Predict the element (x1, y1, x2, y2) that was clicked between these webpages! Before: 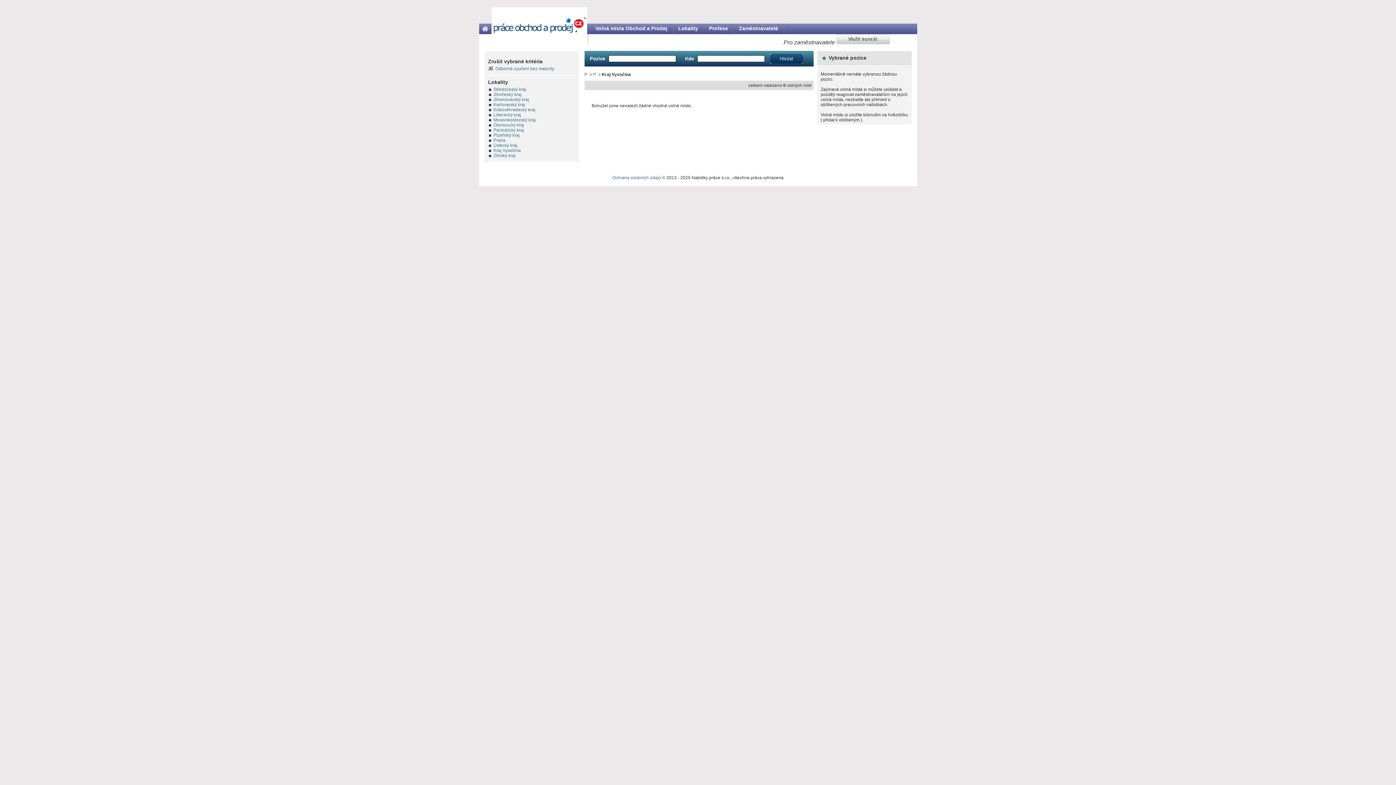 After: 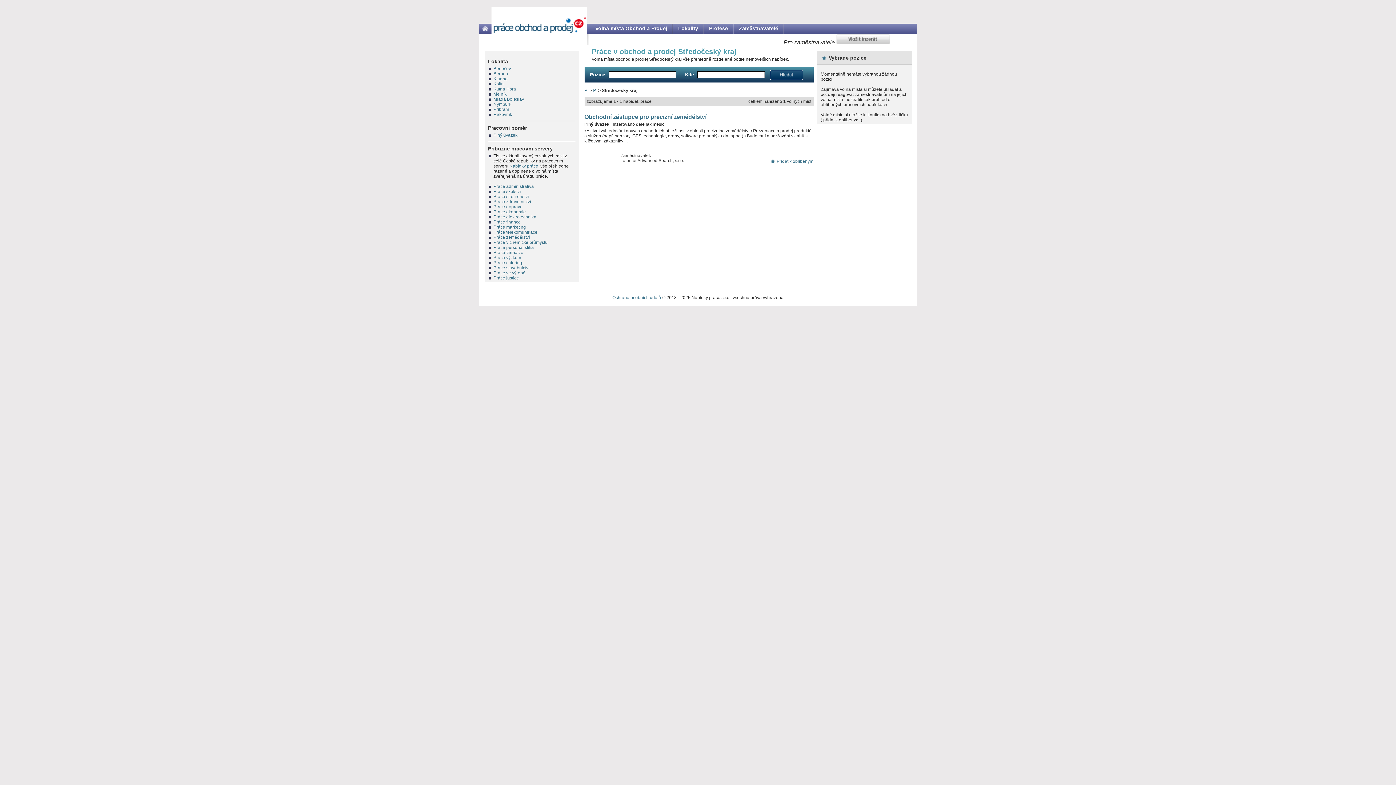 Action: label: Středočeský kraj bbox: (493, 86, 526, 92)